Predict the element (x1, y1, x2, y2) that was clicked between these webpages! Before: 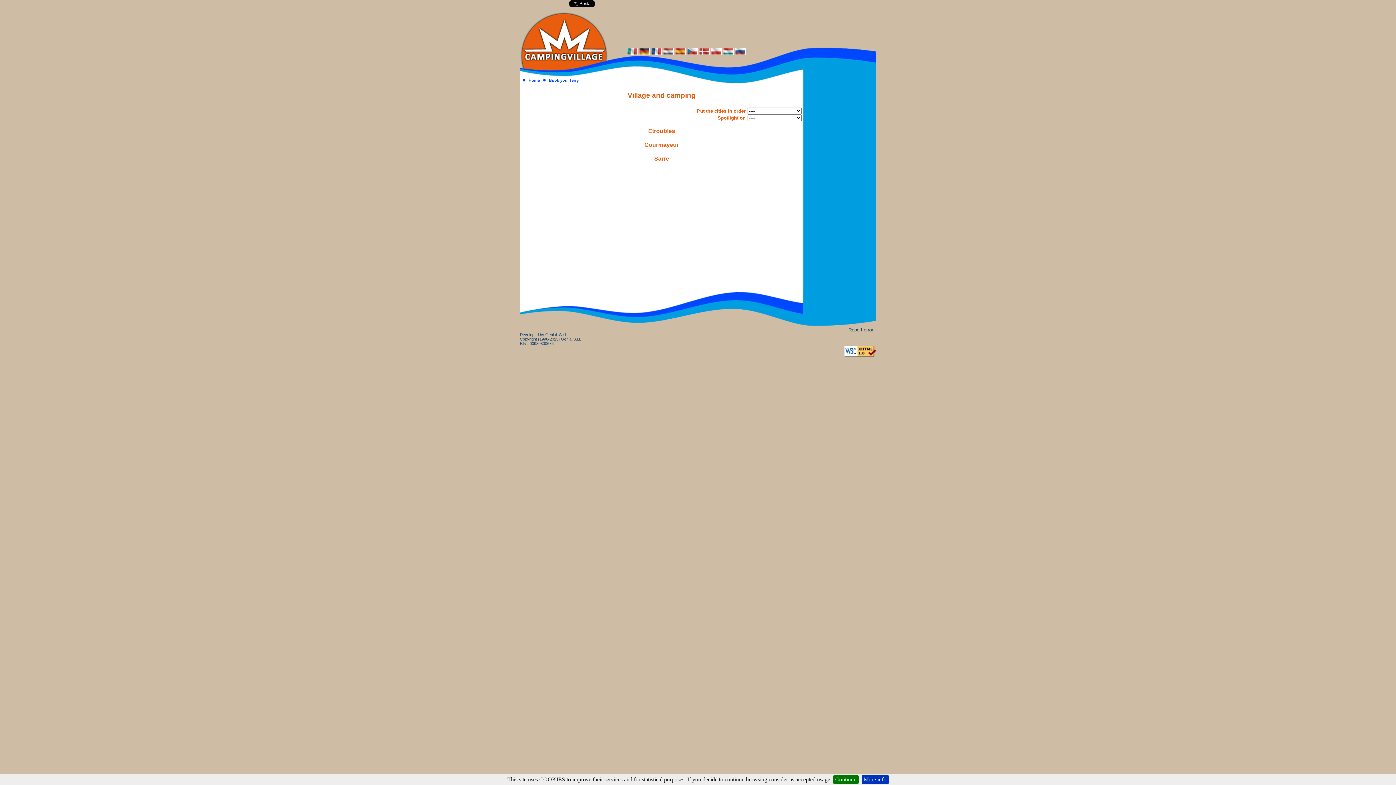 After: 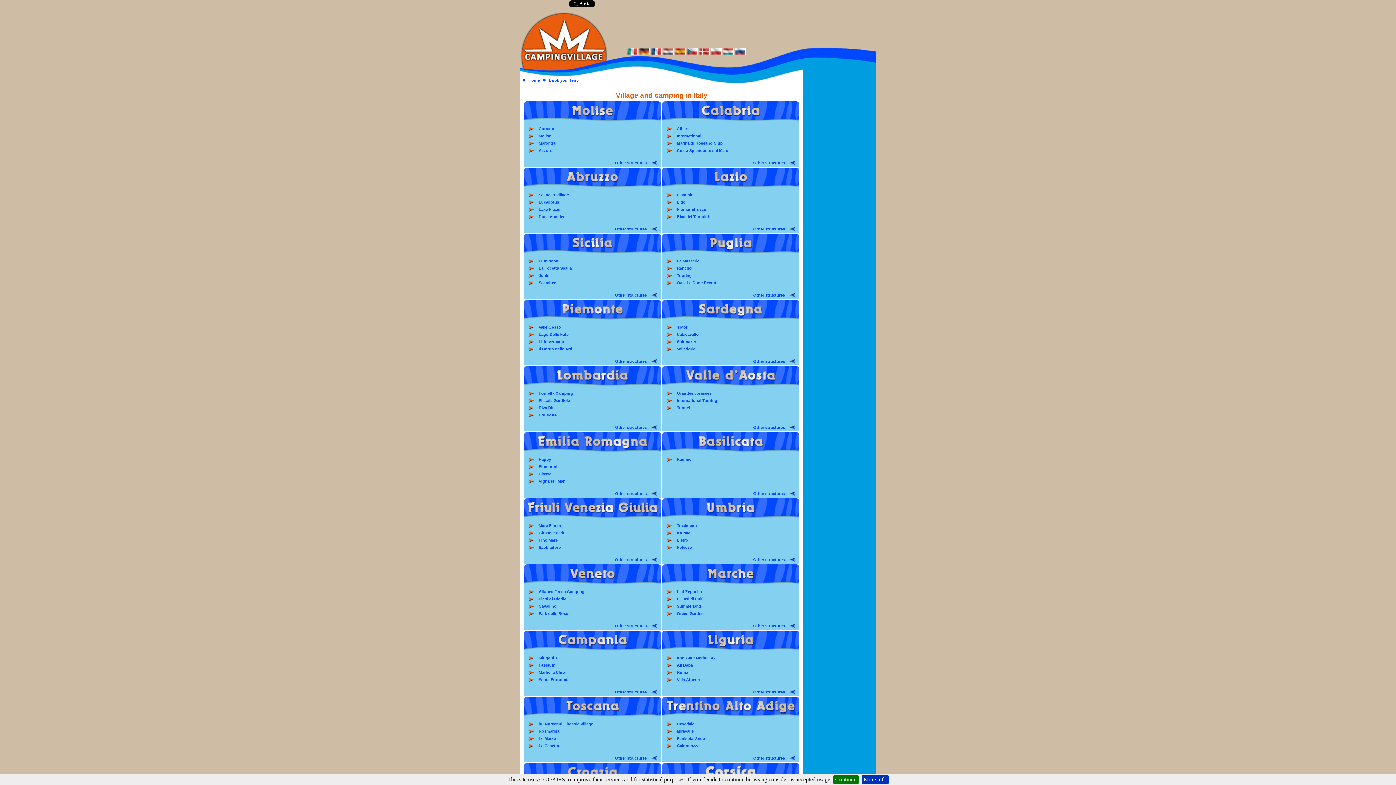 Action: bbox: (520, 62, 607, 69)